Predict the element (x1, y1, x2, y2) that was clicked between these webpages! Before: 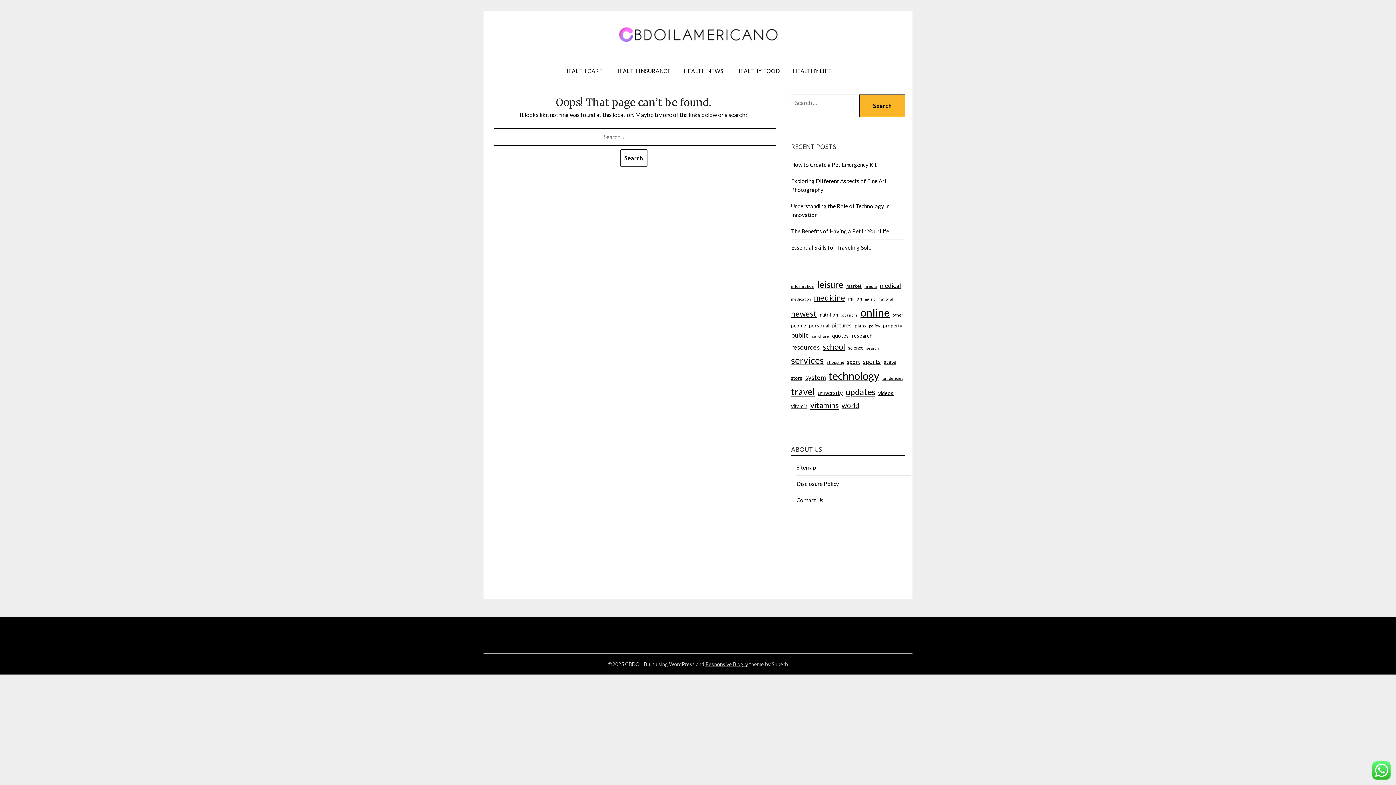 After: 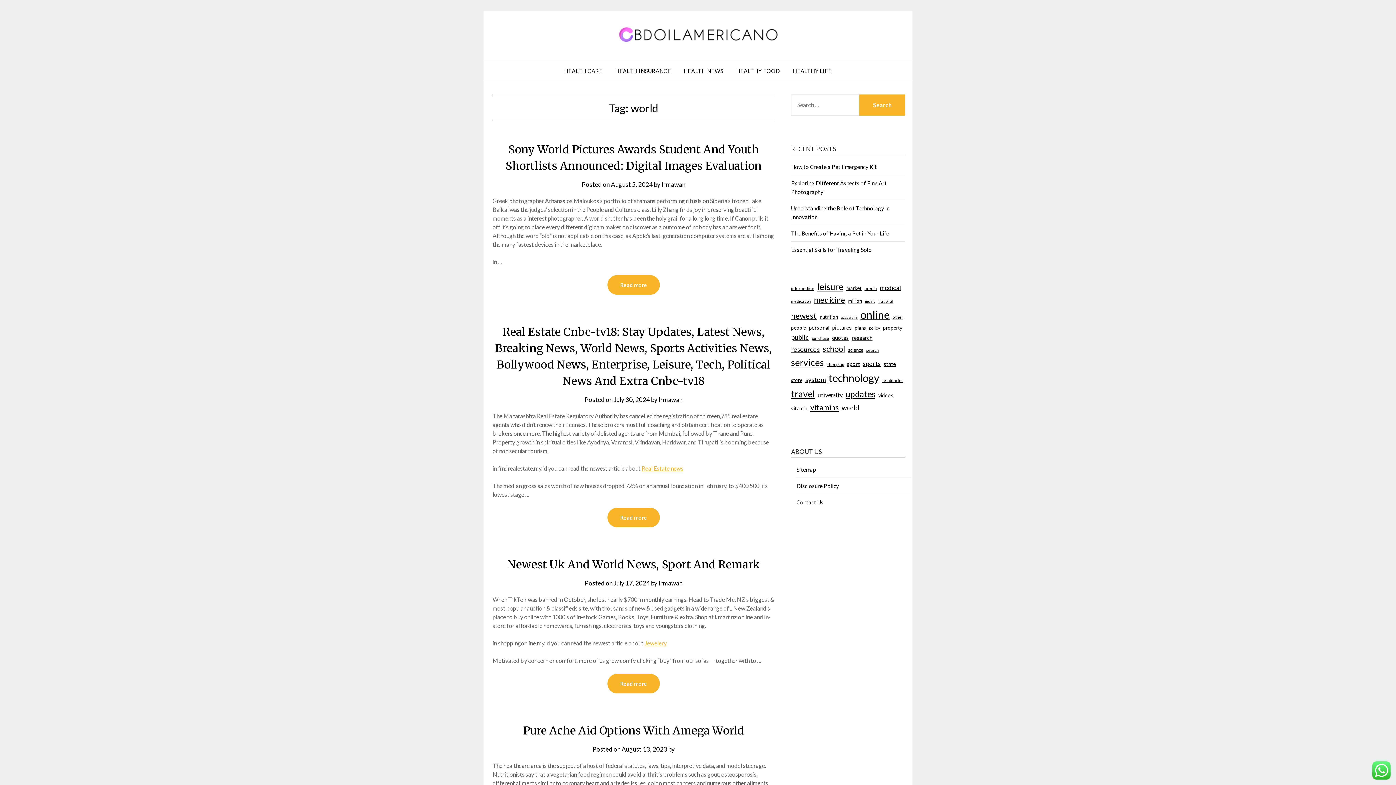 Action: bbox: (841, 400, 859, 411) label: world (15 items)